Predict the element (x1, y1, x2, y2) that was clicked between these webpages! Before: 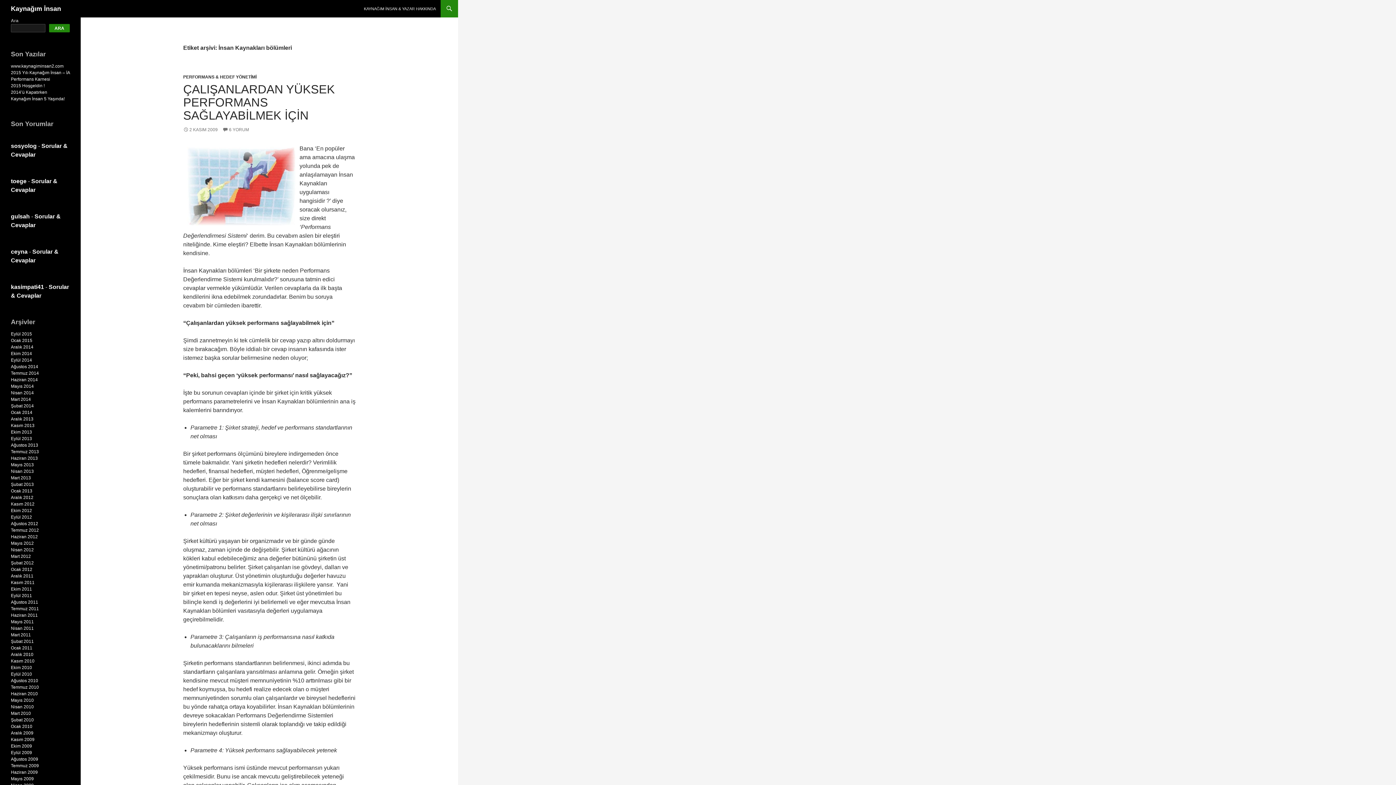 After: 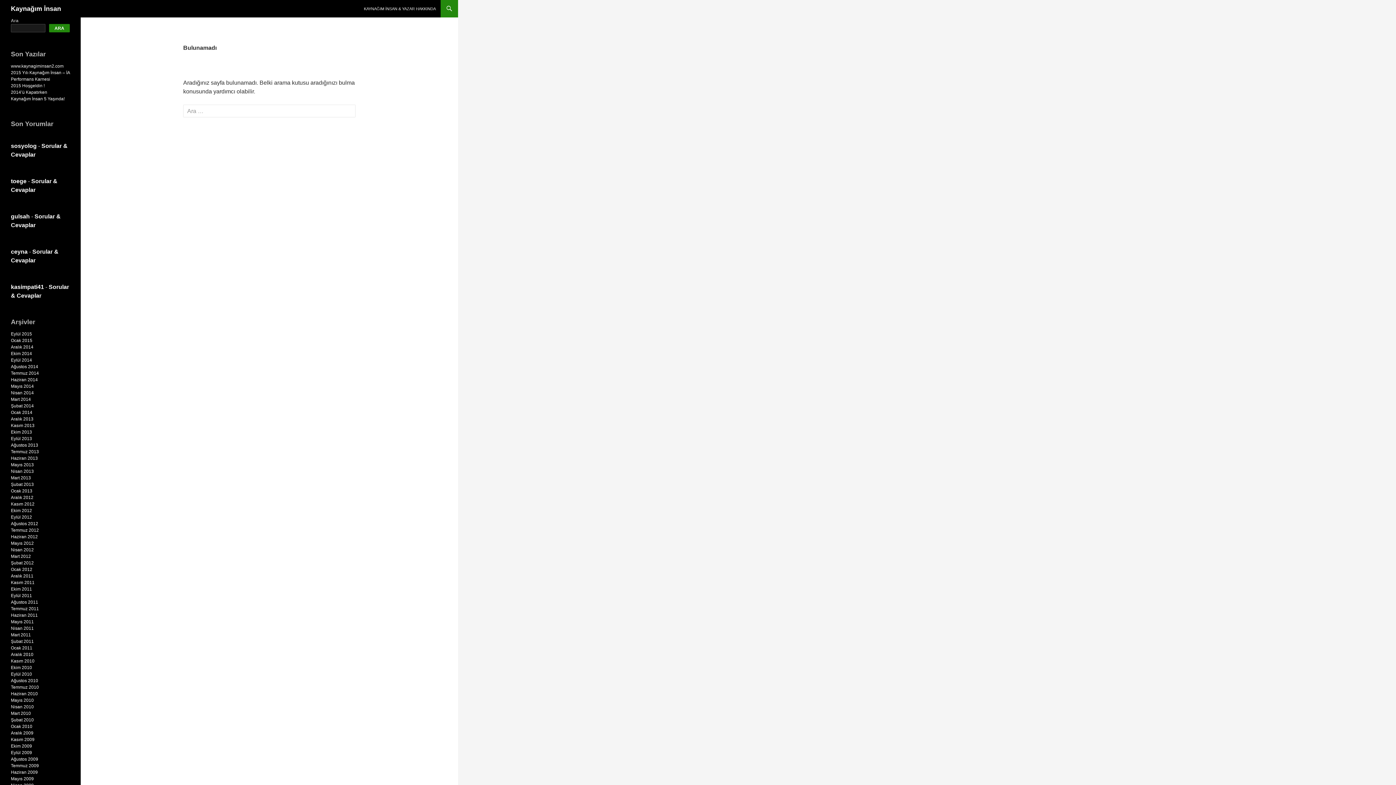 Action: bbox: (10, 142, 36, 149) label: sosyolog